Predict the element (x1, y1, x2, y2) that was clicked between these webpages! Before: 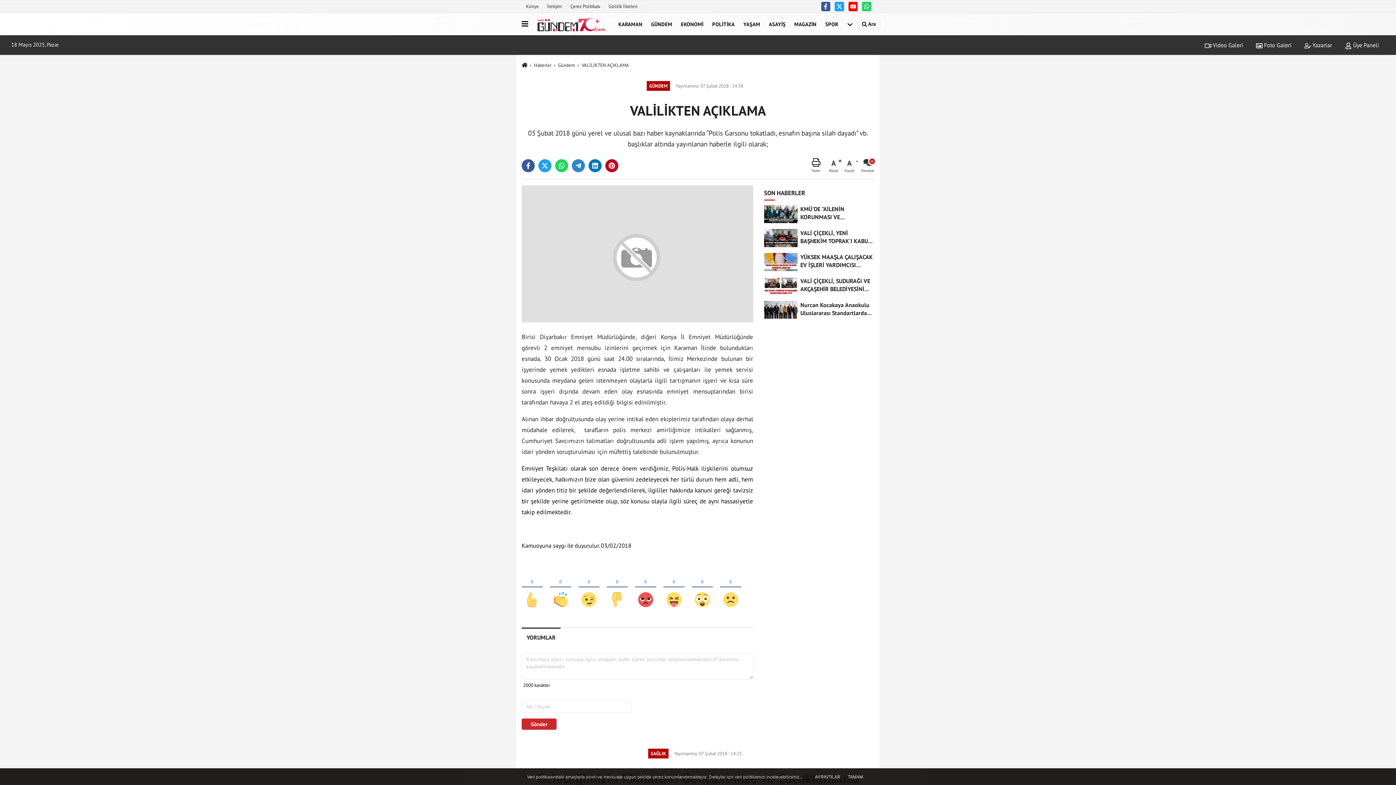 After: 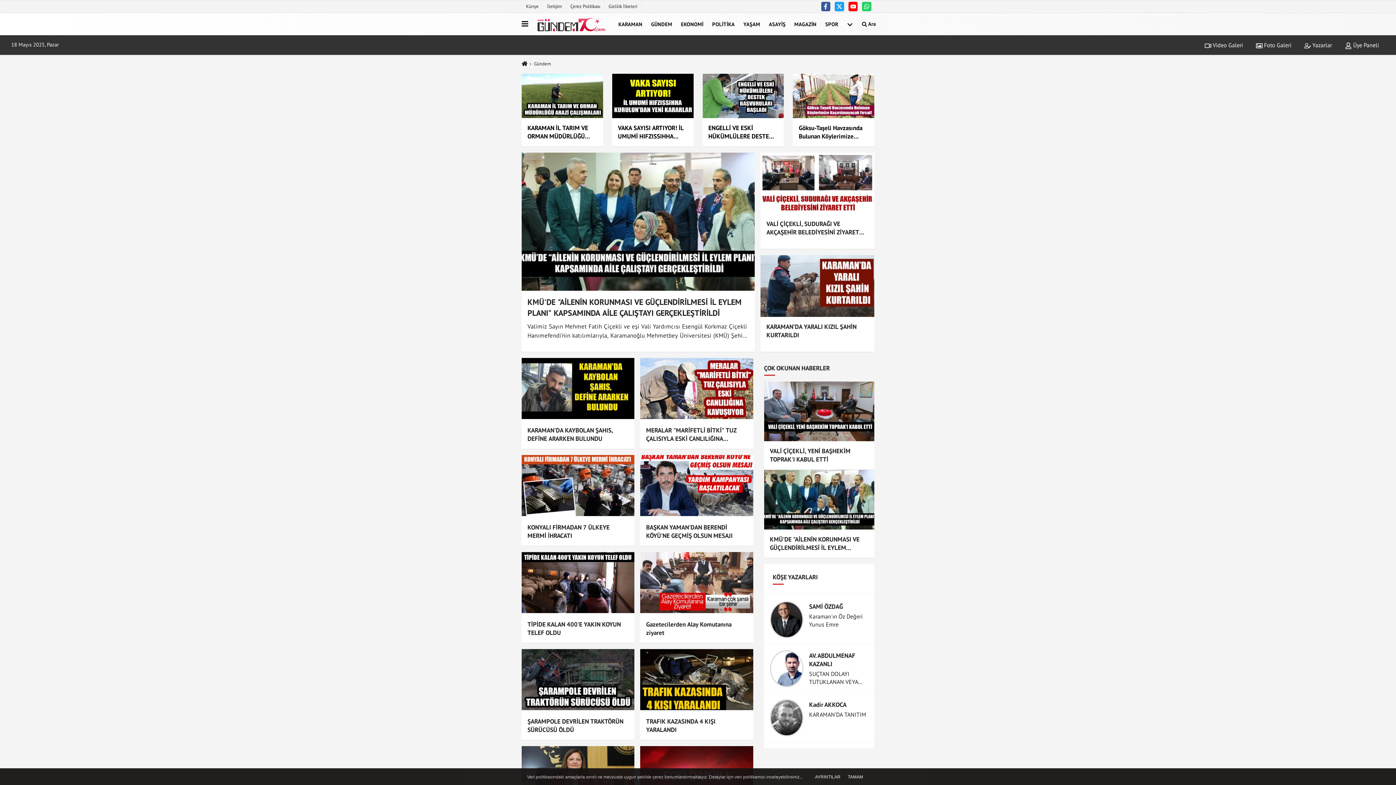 Action: bbox: (646, 14, 676, 33) label: GÜNDEM